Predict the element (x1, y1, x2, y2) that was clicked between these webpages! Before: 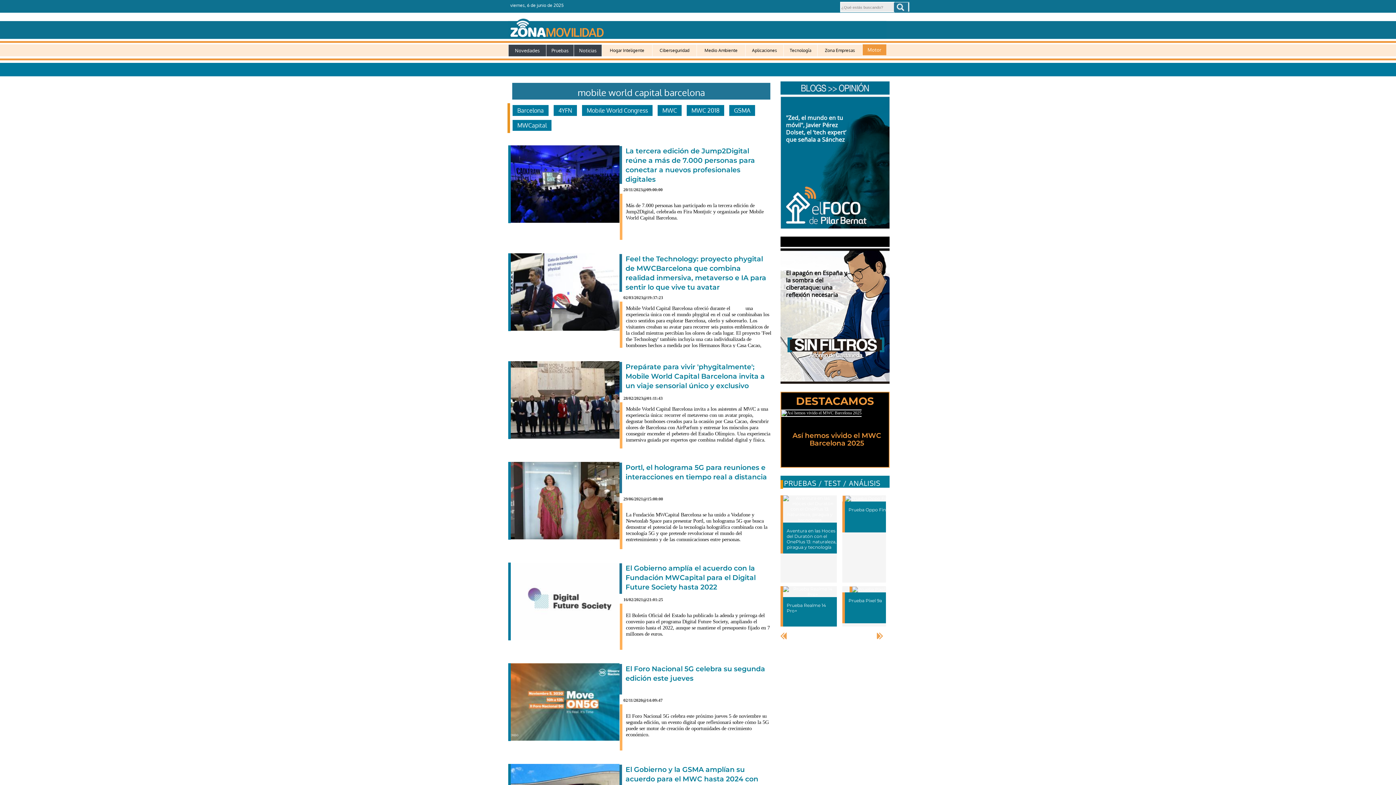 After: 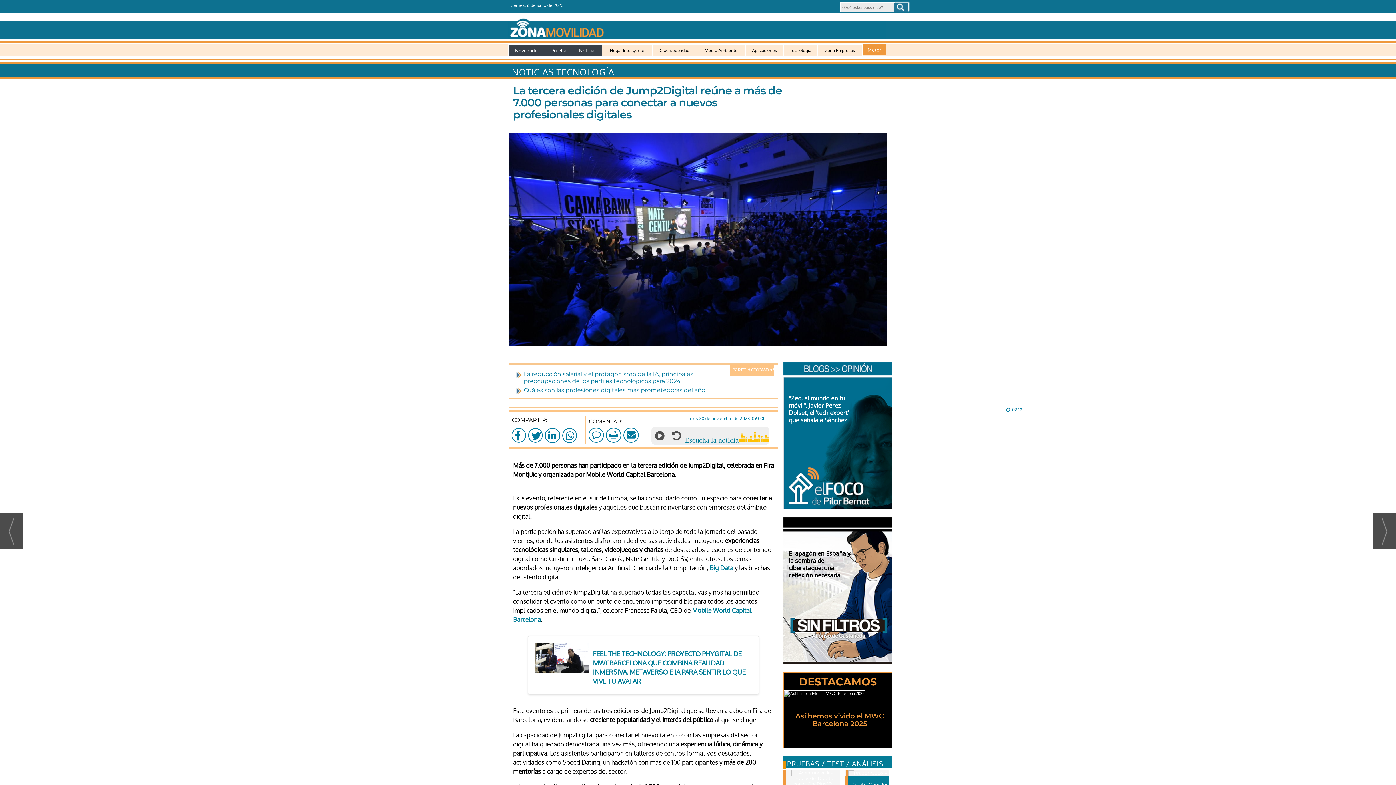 Action: bbox: (510, 216, 619, 222)